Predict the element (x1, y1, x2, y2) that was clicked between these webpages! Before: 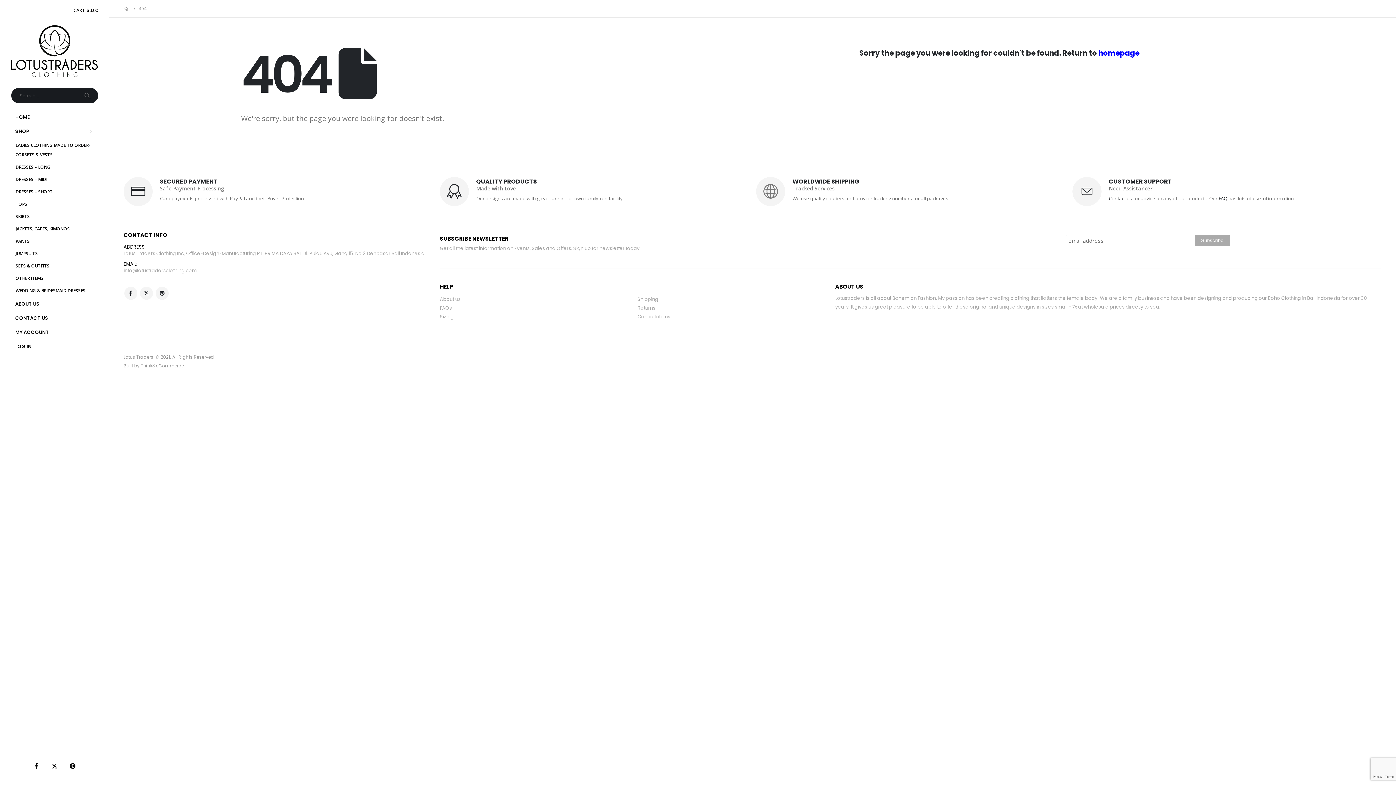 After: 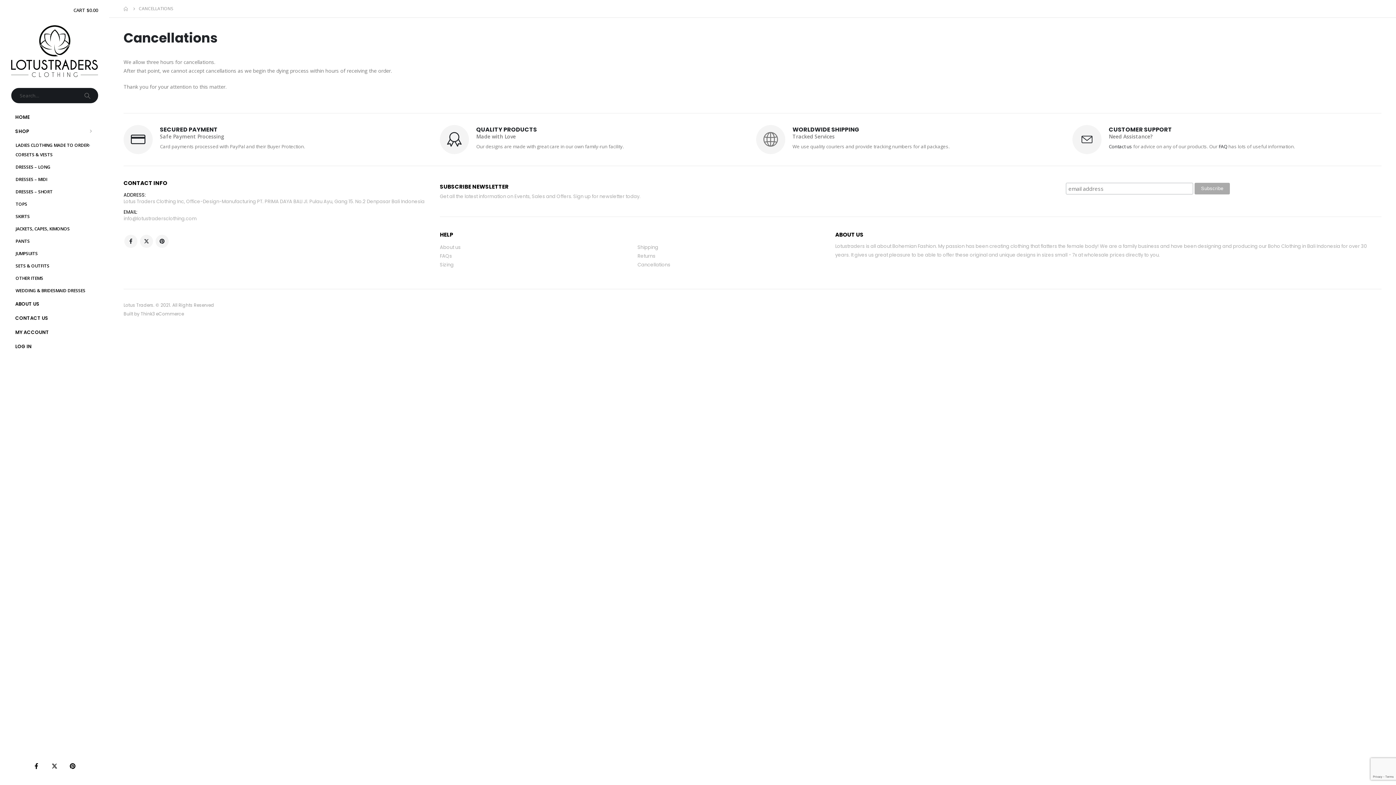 Action: bbox: (637, 313, 670, 320) label: Cancellations